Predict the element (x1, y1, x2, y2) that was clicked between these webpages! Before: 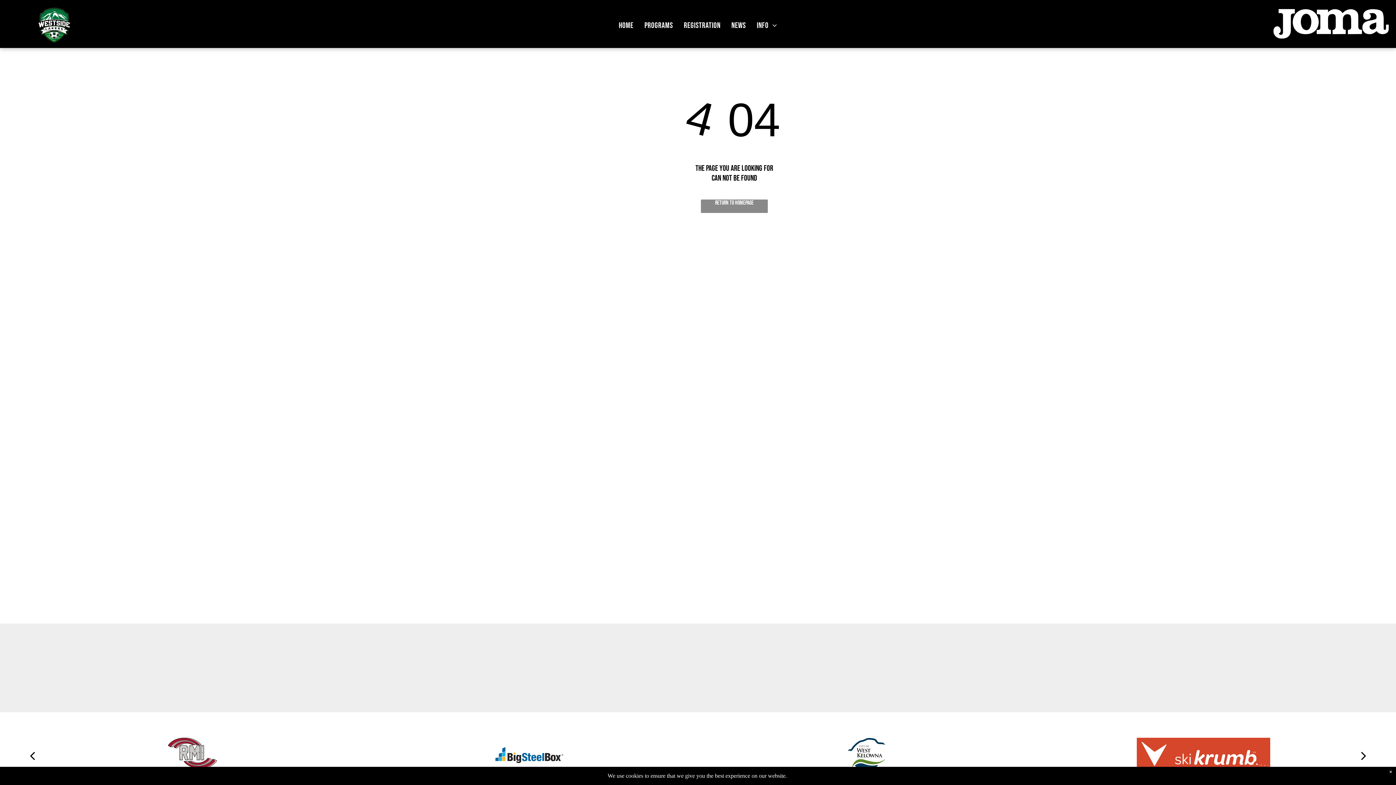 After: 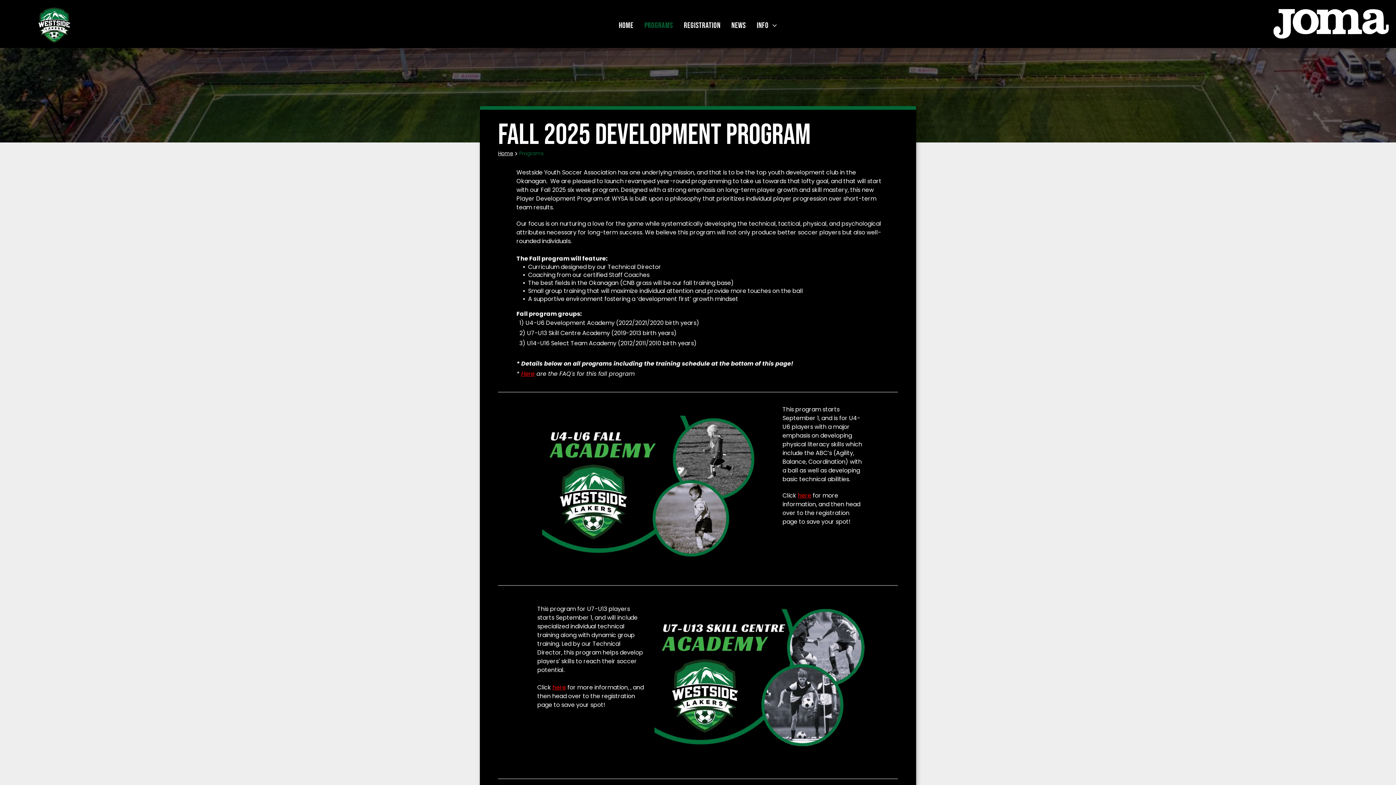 Action: label: Programs bbox: (639, 20, 678, 30)